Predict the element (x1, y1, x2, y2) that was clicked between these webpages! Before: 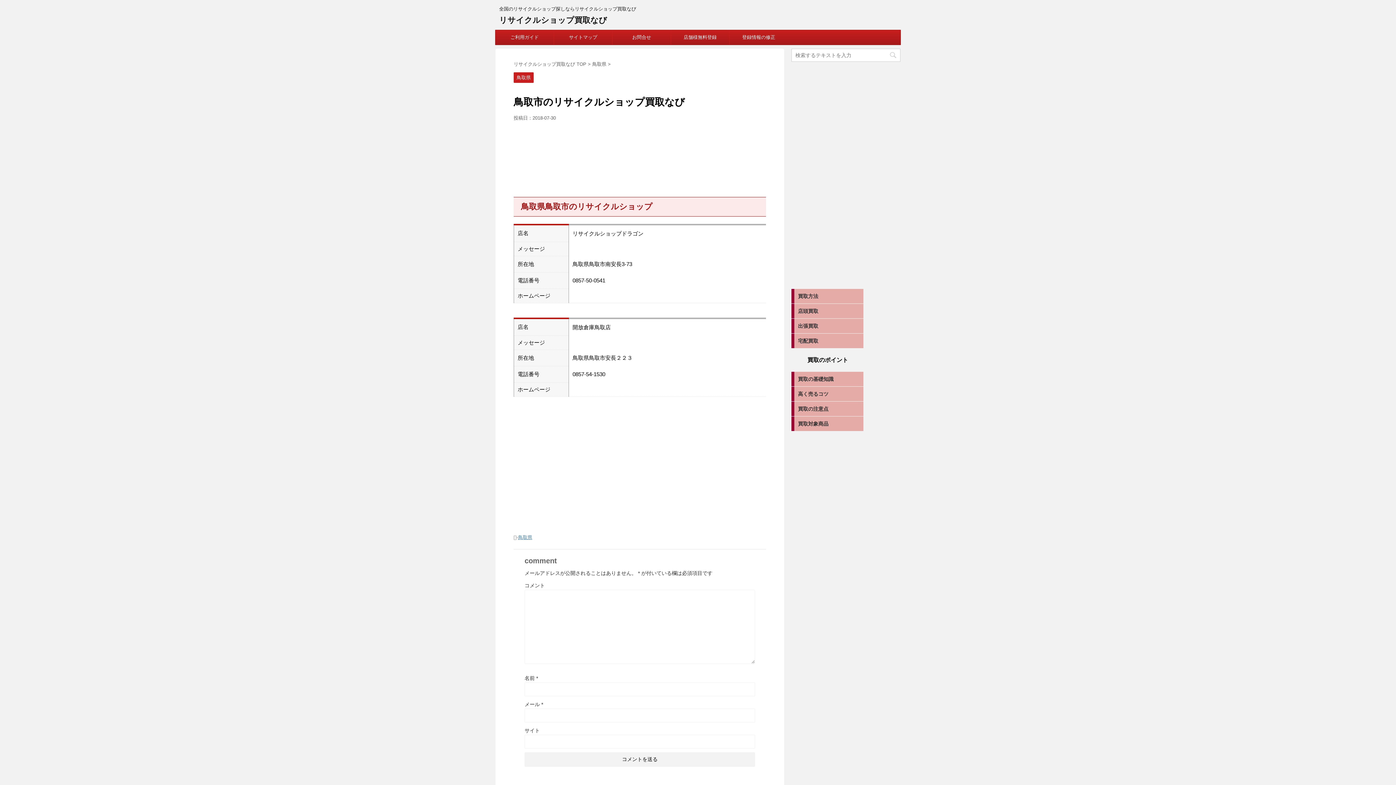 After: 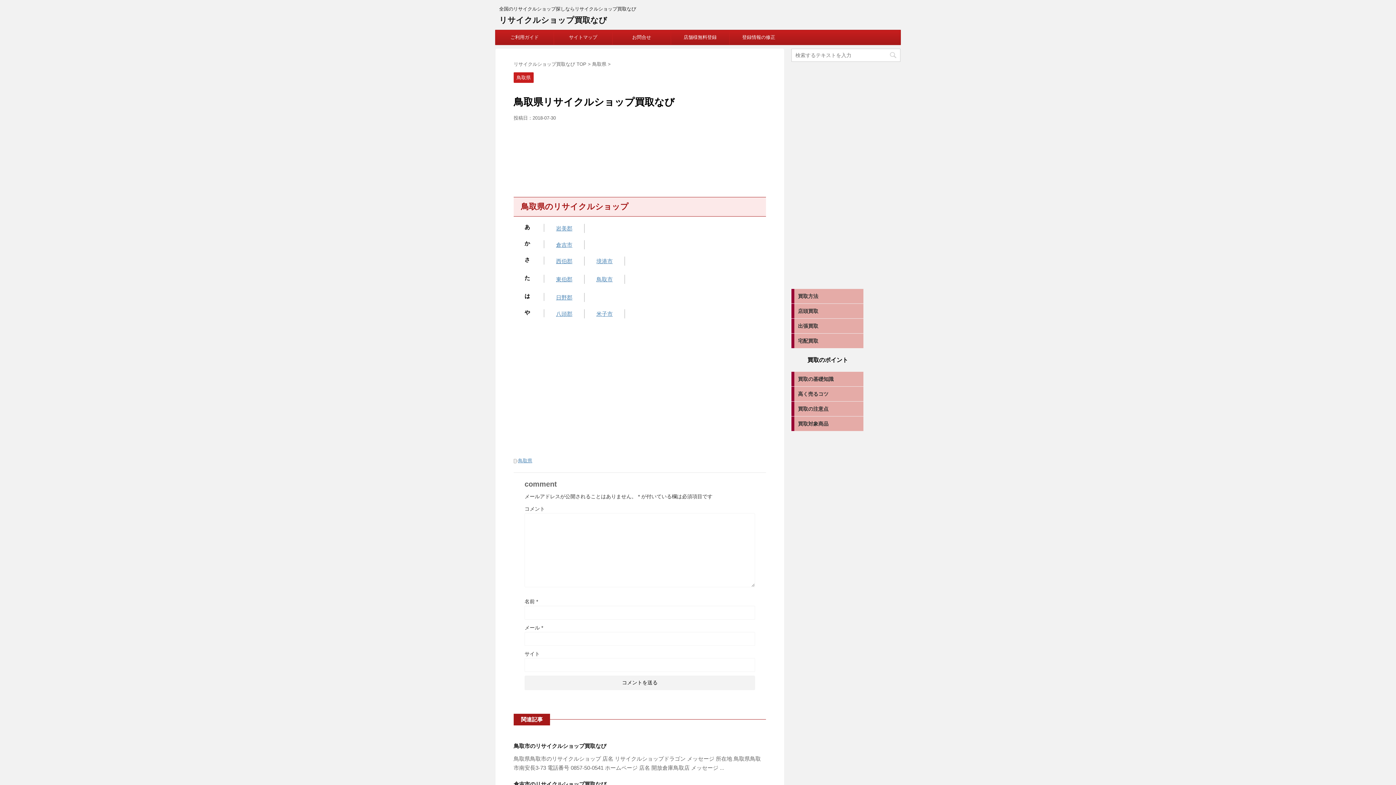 Action: bbox: (513, 75, 533, 80) label: 鳥取県